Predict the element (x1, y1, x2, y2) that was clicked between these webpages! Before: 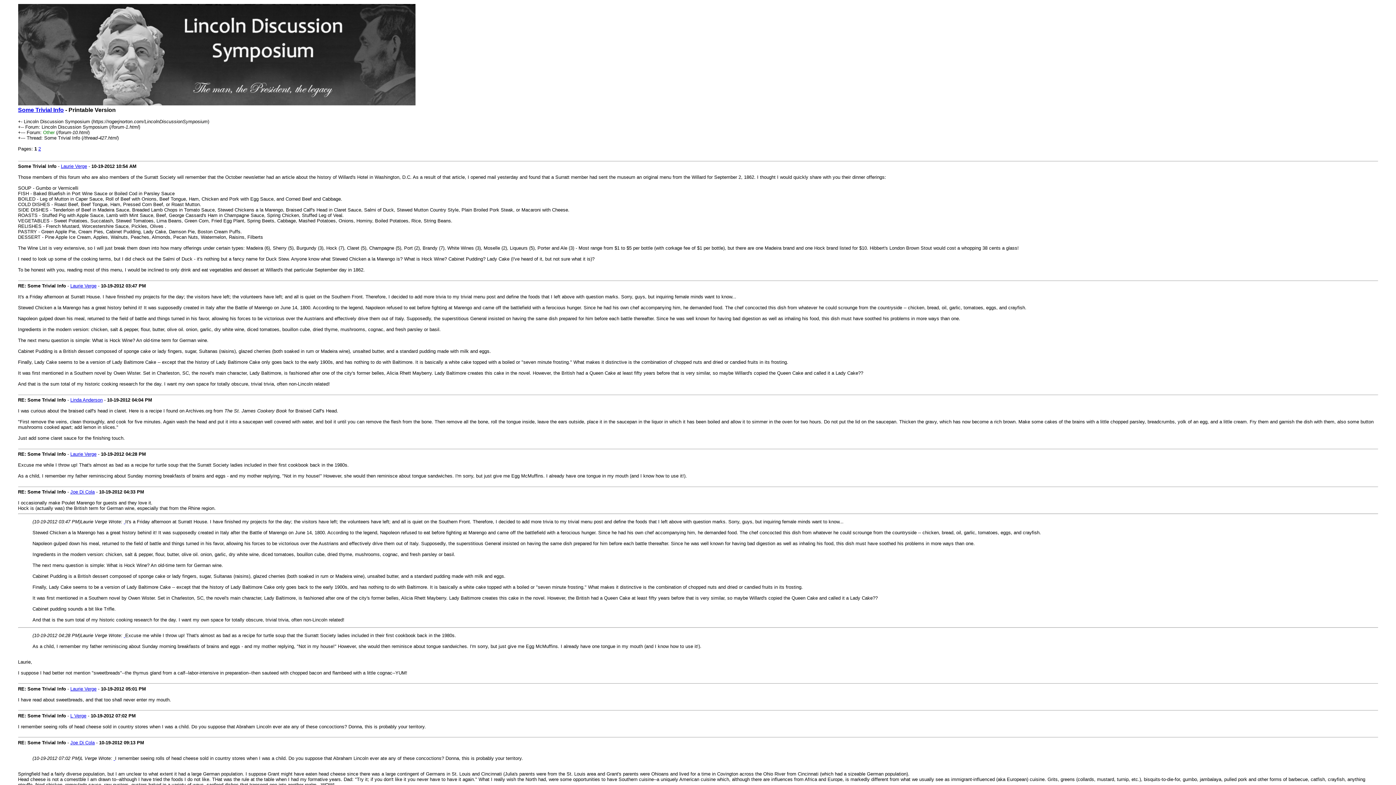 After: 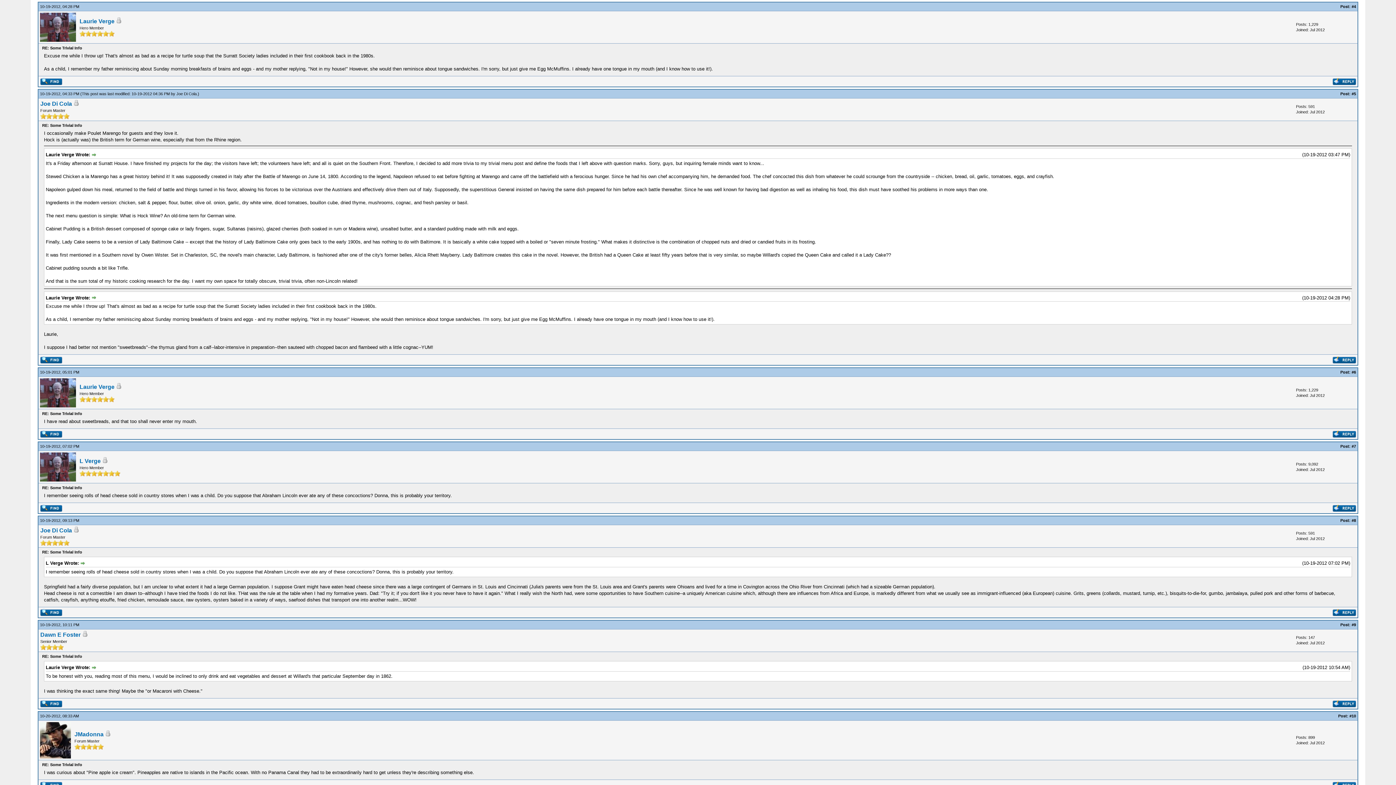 Action: label:   bbox: (123, 632, 125, 638)